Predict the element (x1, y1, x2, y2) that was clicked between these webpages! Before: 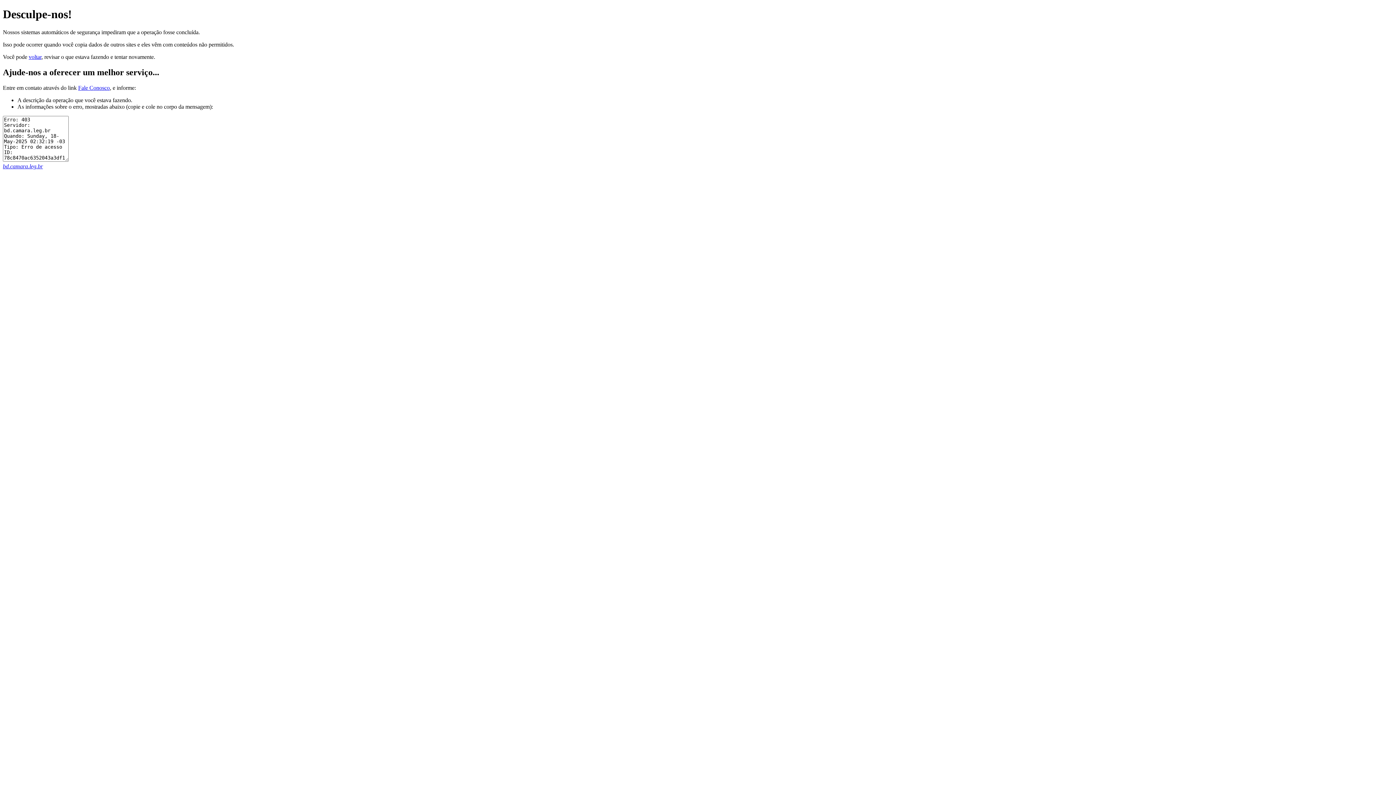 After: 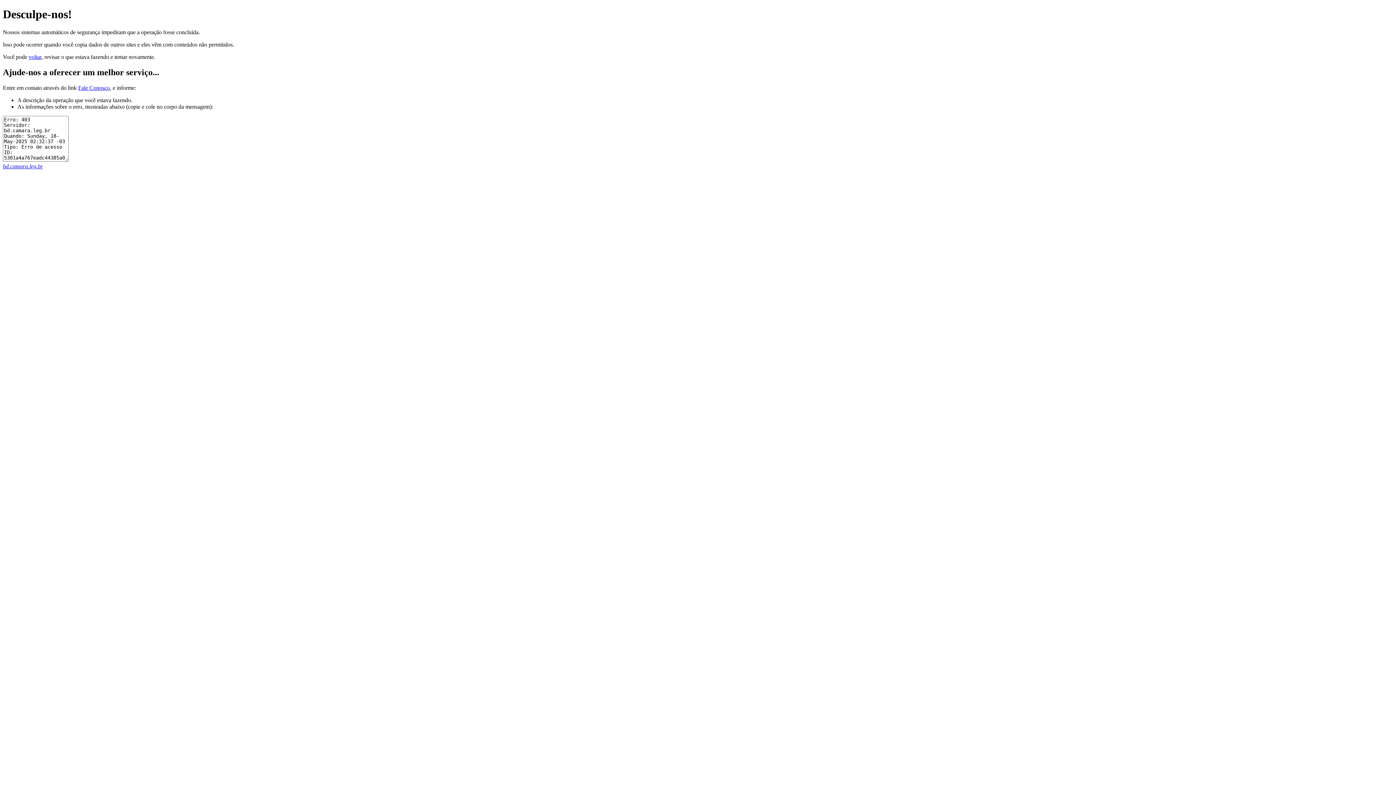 Action: bbox: (2, 163, 42, 169) label: bd.camara.leg.br